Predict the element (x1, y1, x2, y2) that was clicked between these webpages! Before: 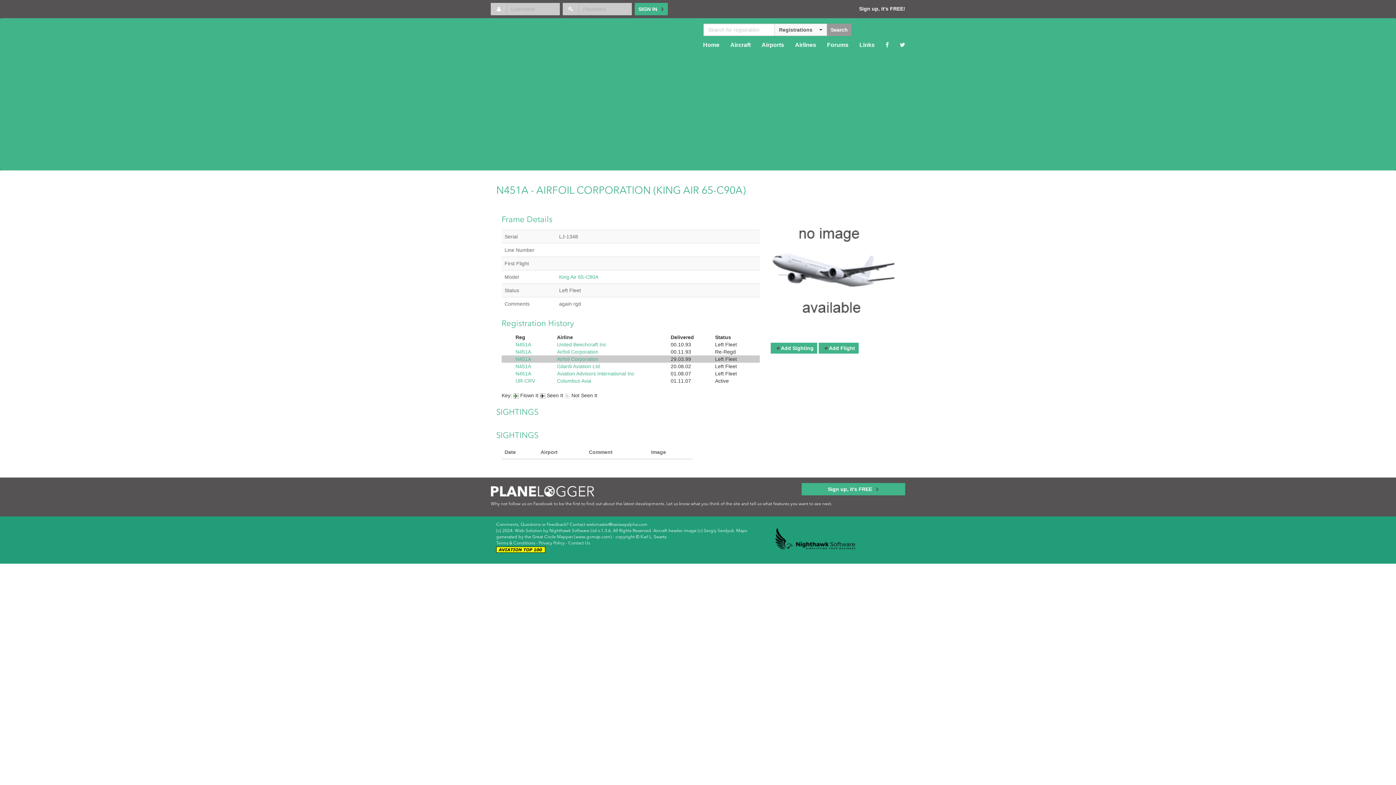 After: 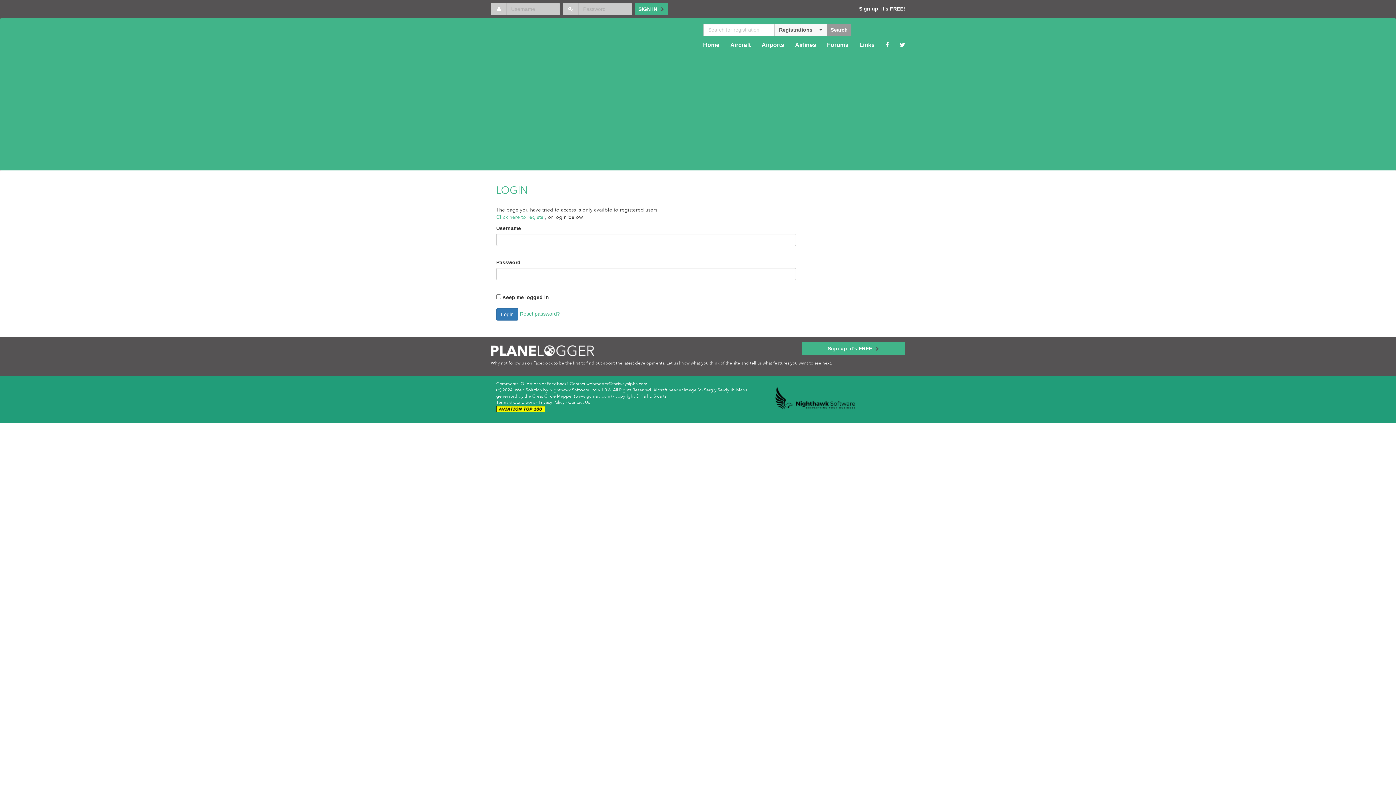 Action: bbox: (770, 342, 817, 353) label:  Add Sighting